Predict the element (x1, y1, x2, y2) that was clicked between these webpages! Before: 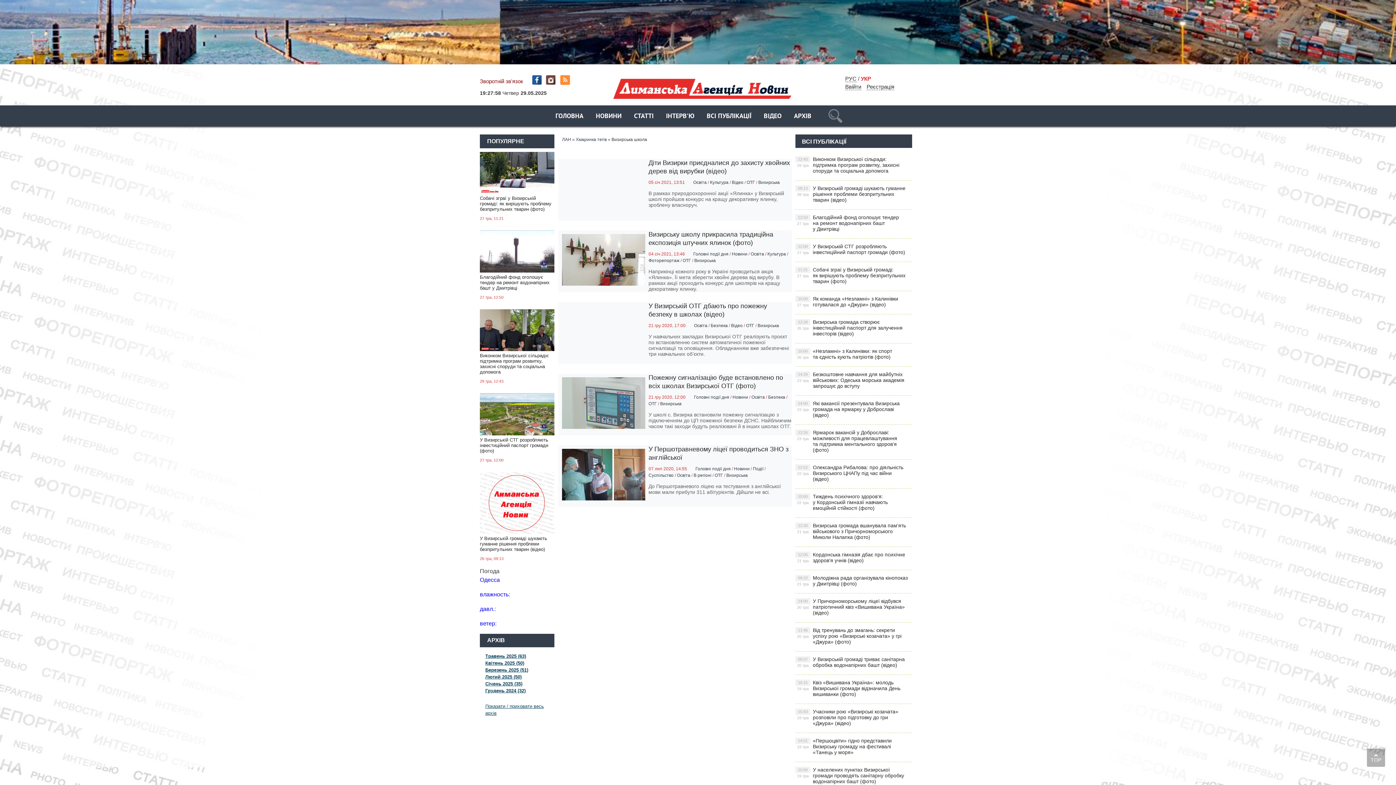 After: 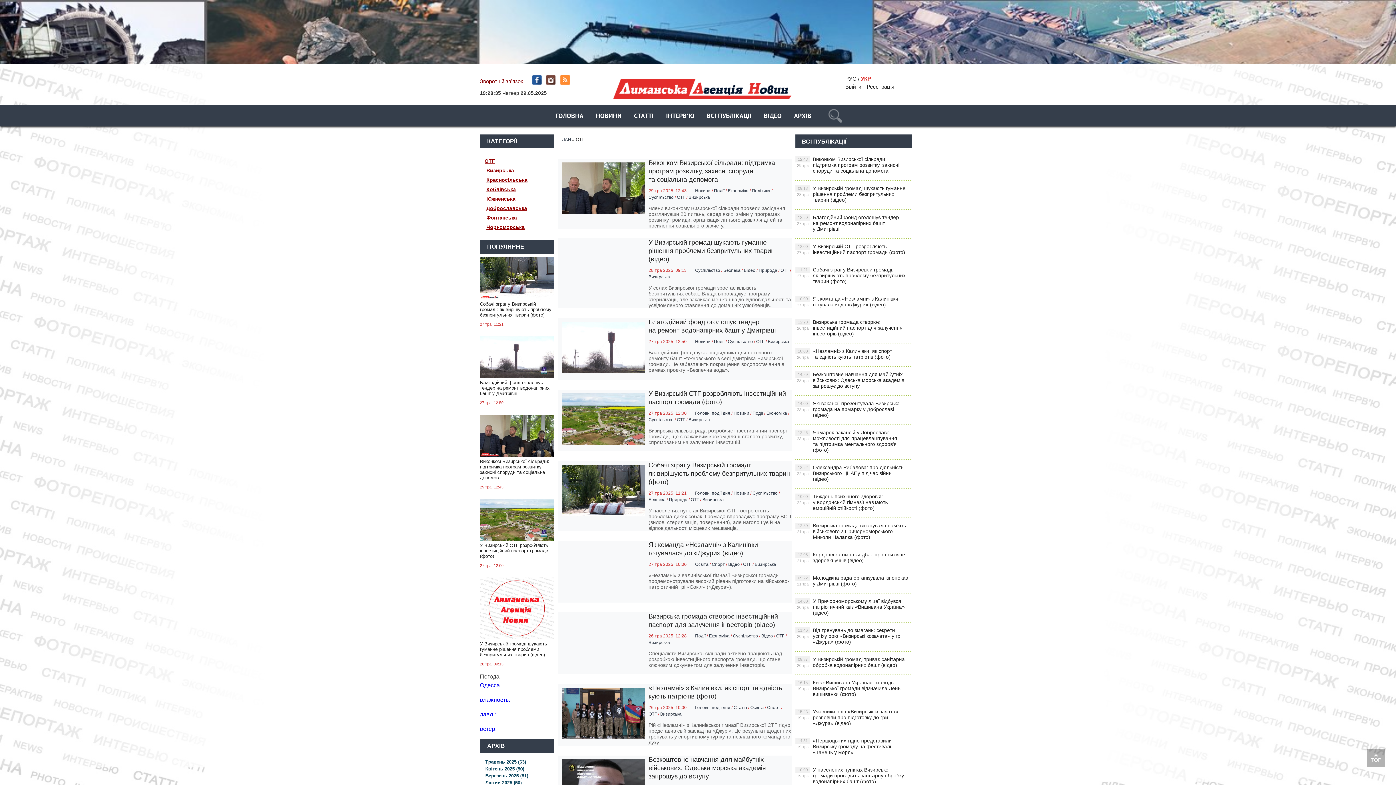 Action: bbox: (682, 258, 691, 263) label: ОТГ